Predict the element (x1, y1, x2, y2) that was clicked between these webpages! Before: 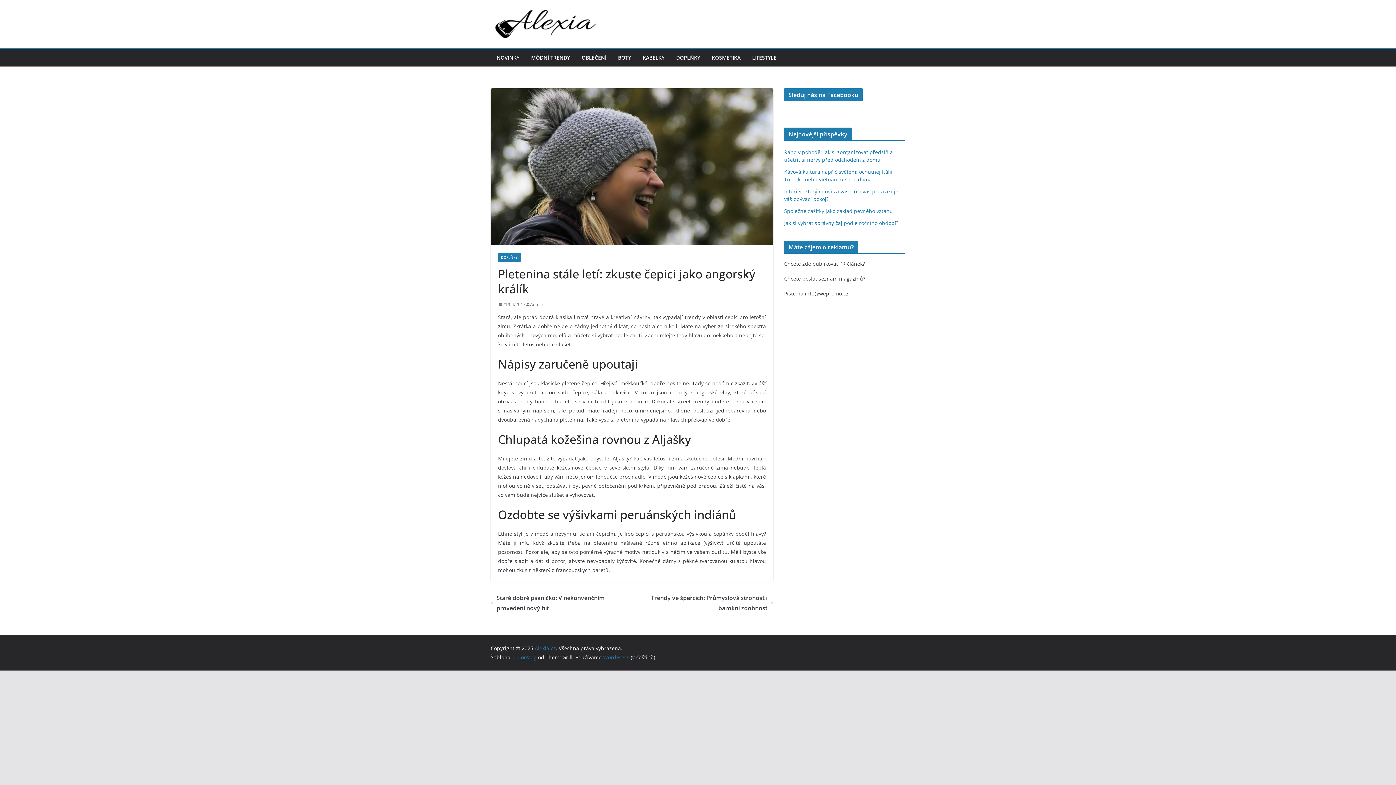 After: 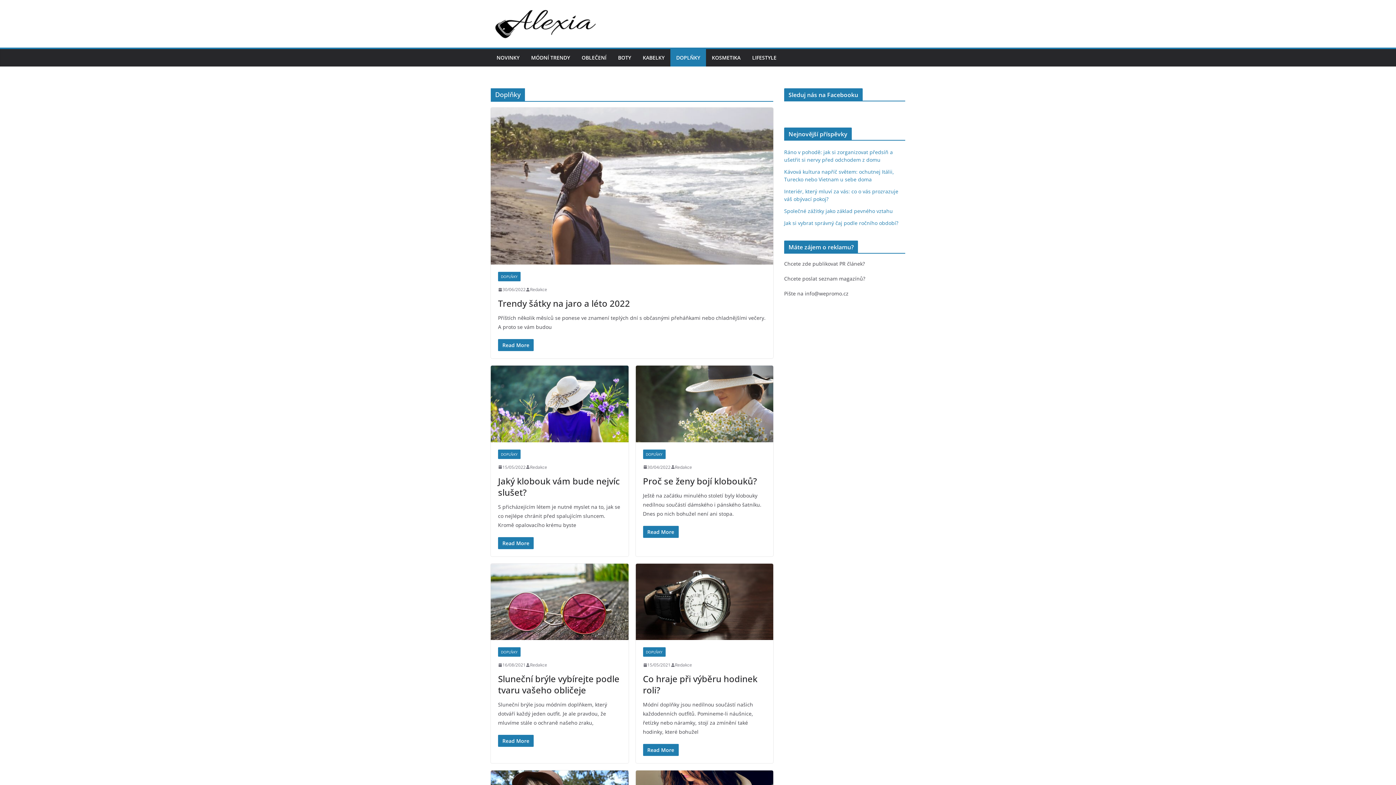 Action: bbox: (676, 52, 700, 62) label: DOPLŇKY